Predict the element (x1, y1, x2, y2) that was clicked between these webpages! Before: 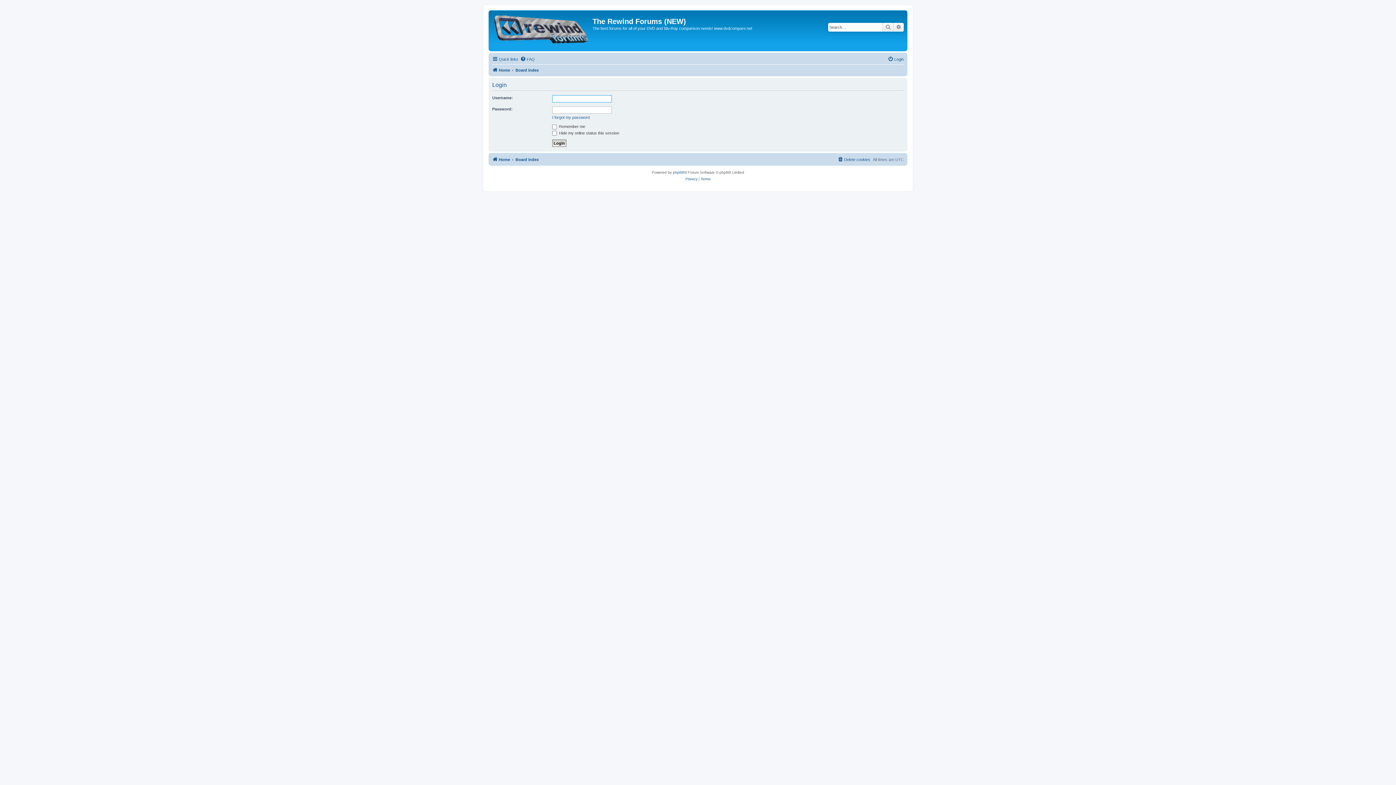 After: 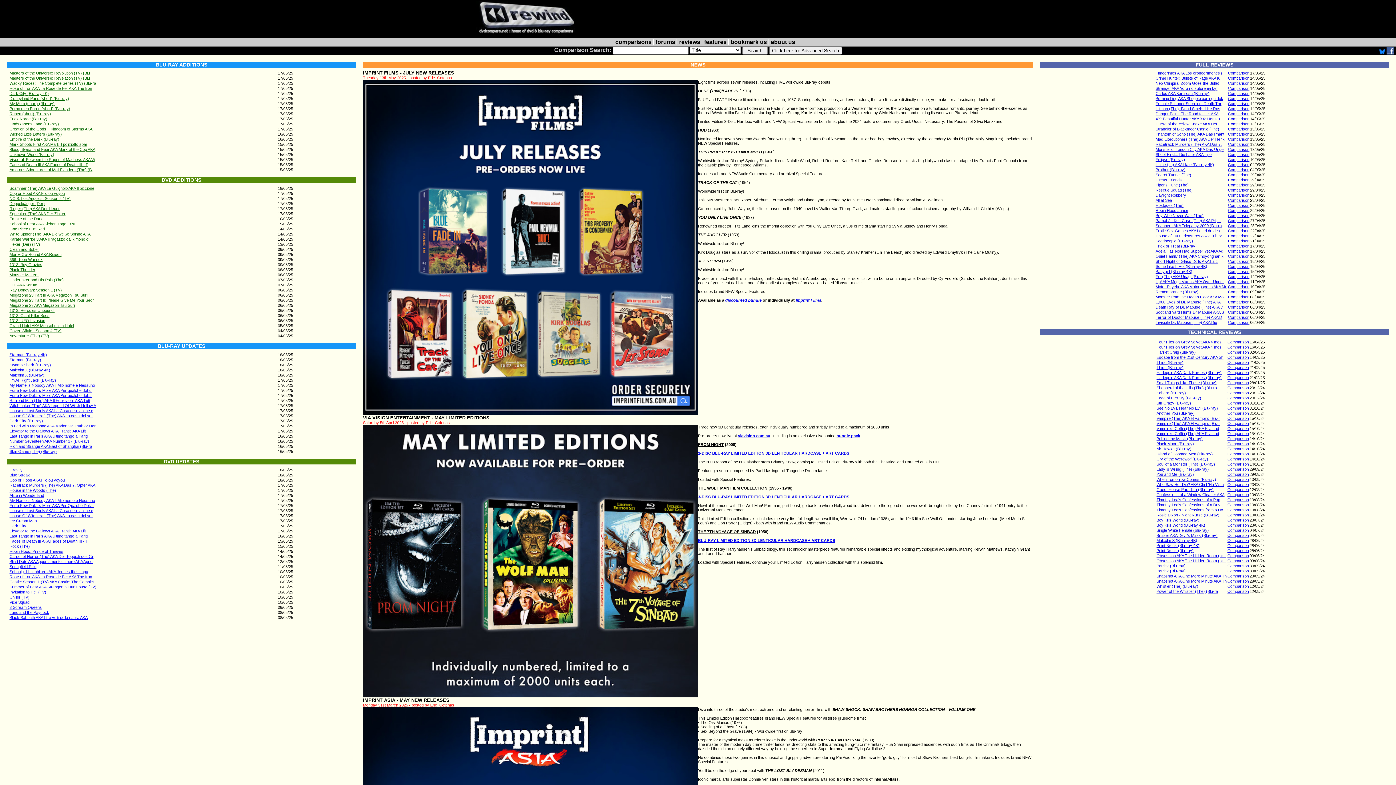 Action: bbox: (490, 12, 592, 49)